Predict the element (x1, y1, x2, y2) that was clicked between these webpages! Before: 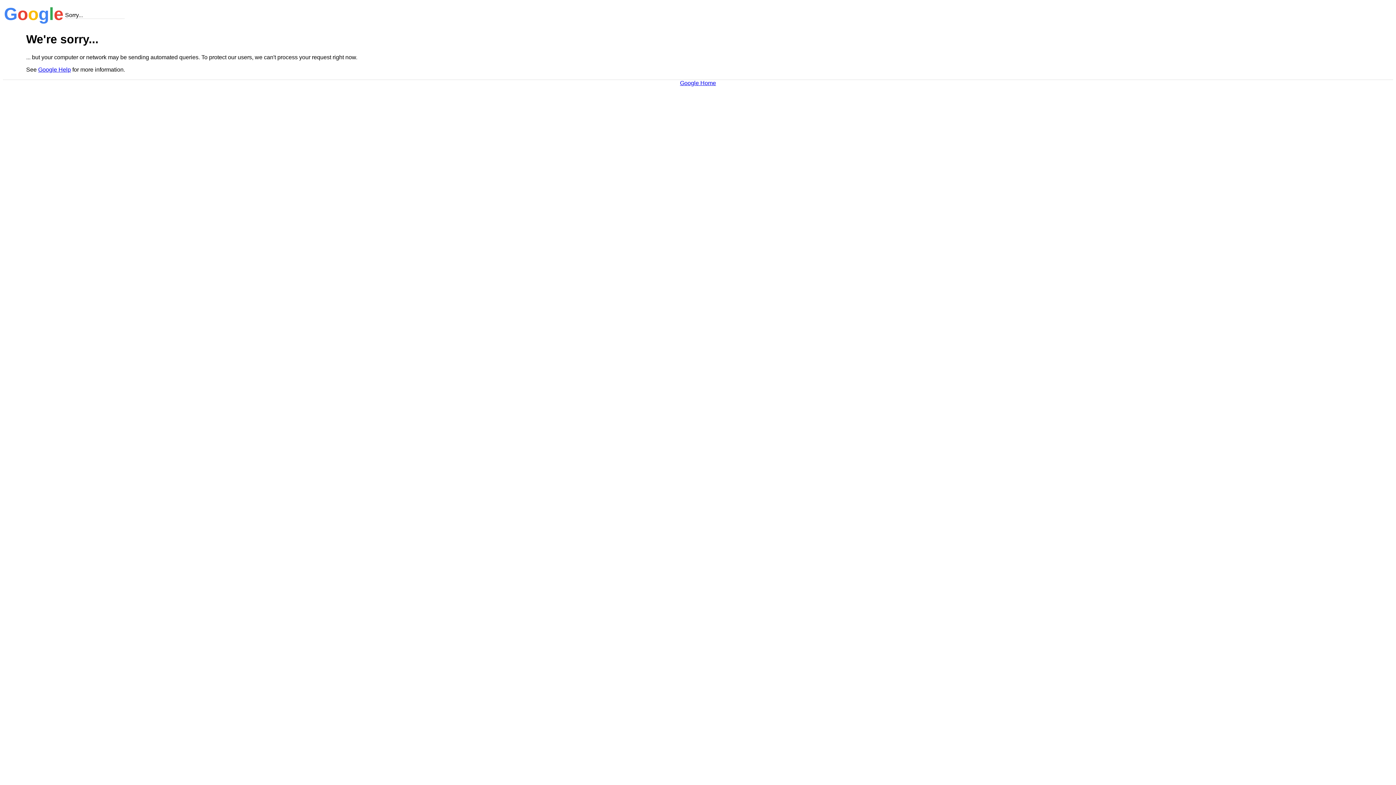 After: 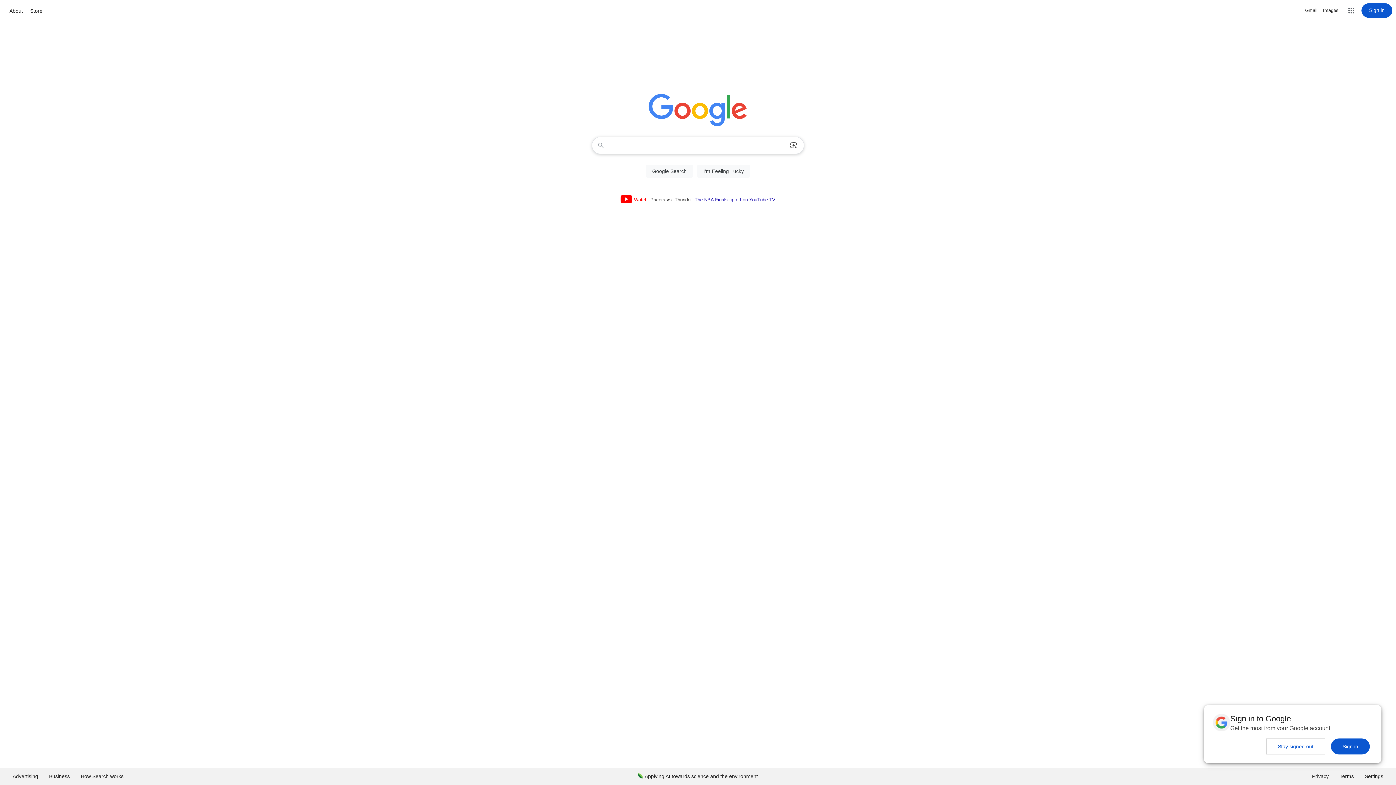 Action: bbox: (680, 79, 716, 86) label: Google Home